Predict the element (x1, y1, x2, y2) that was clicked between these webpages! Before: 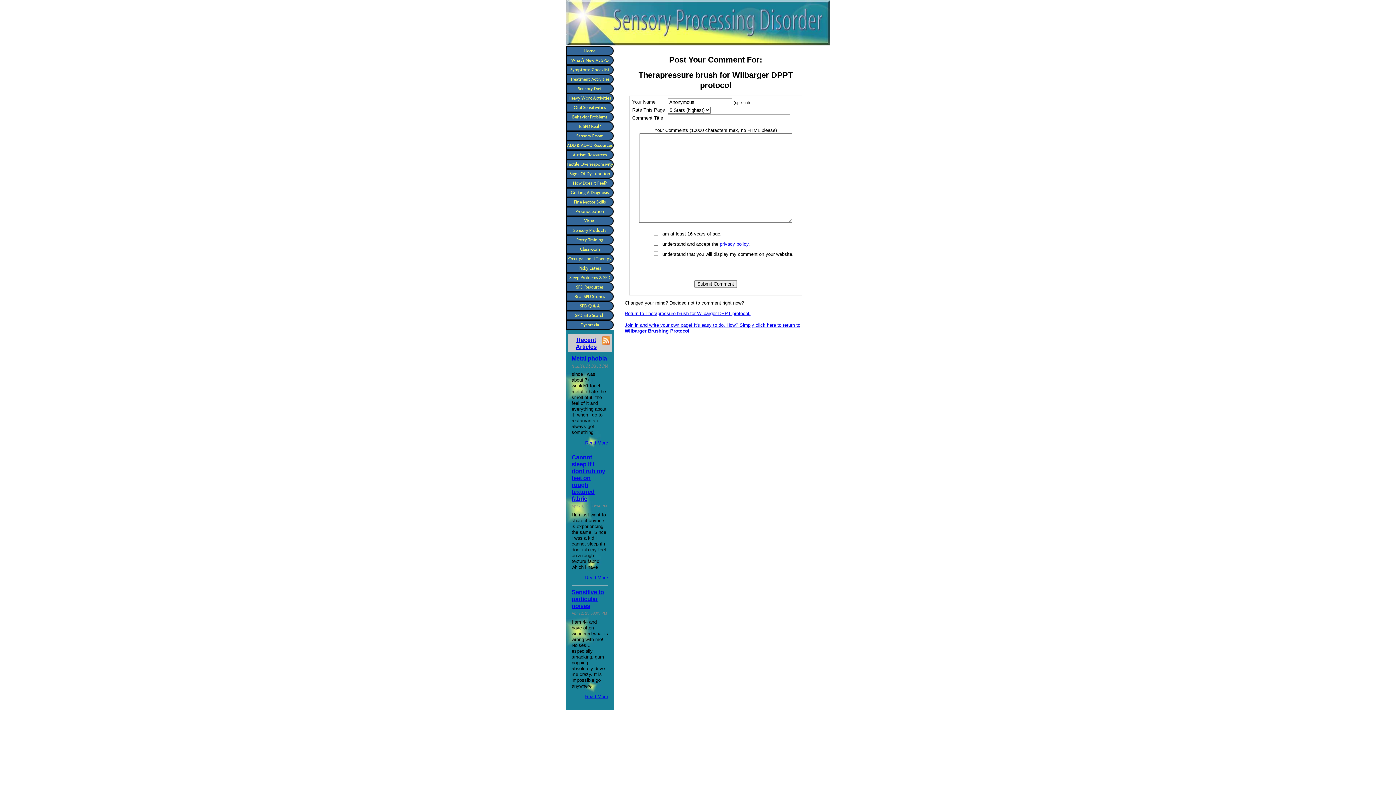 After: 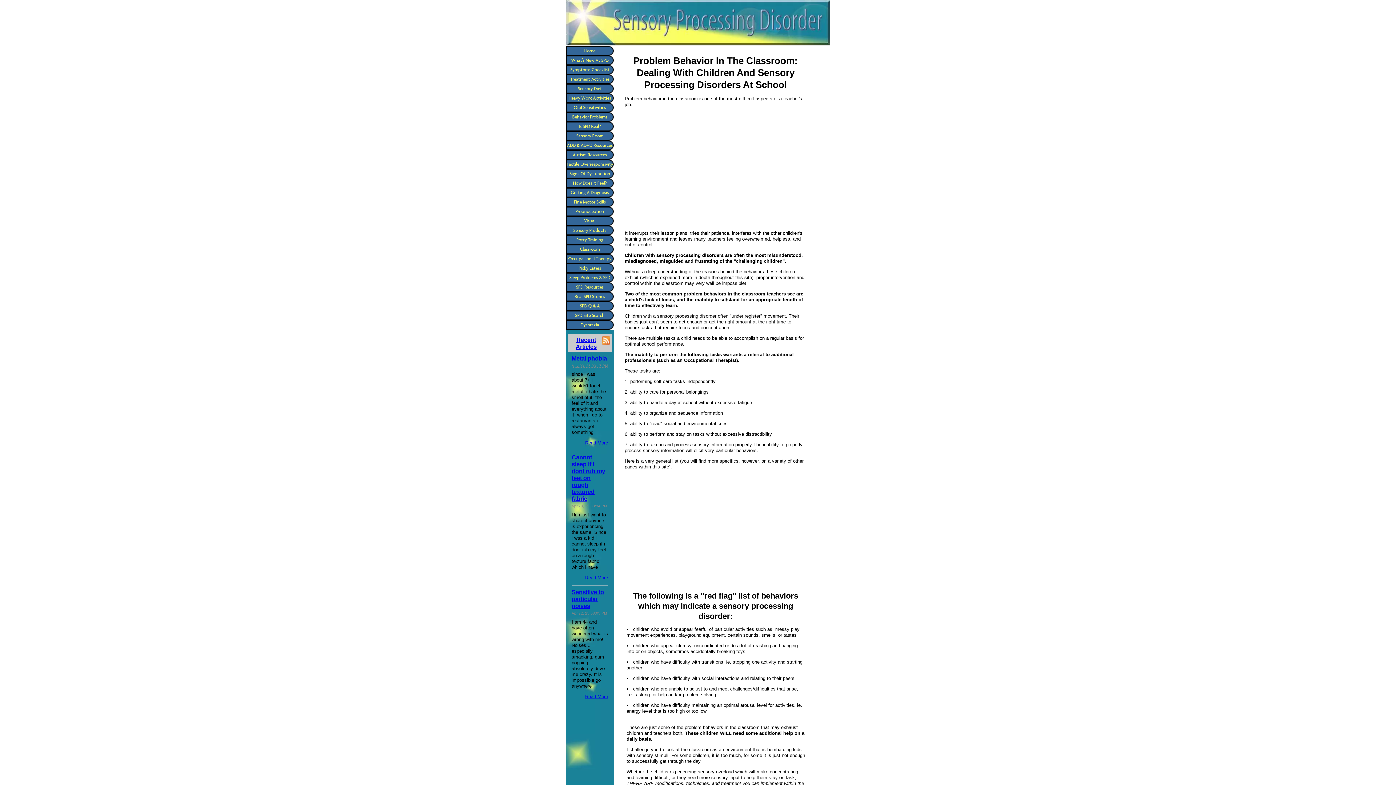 Action: bbox: (566, 244, 613, 254) label: Classroom